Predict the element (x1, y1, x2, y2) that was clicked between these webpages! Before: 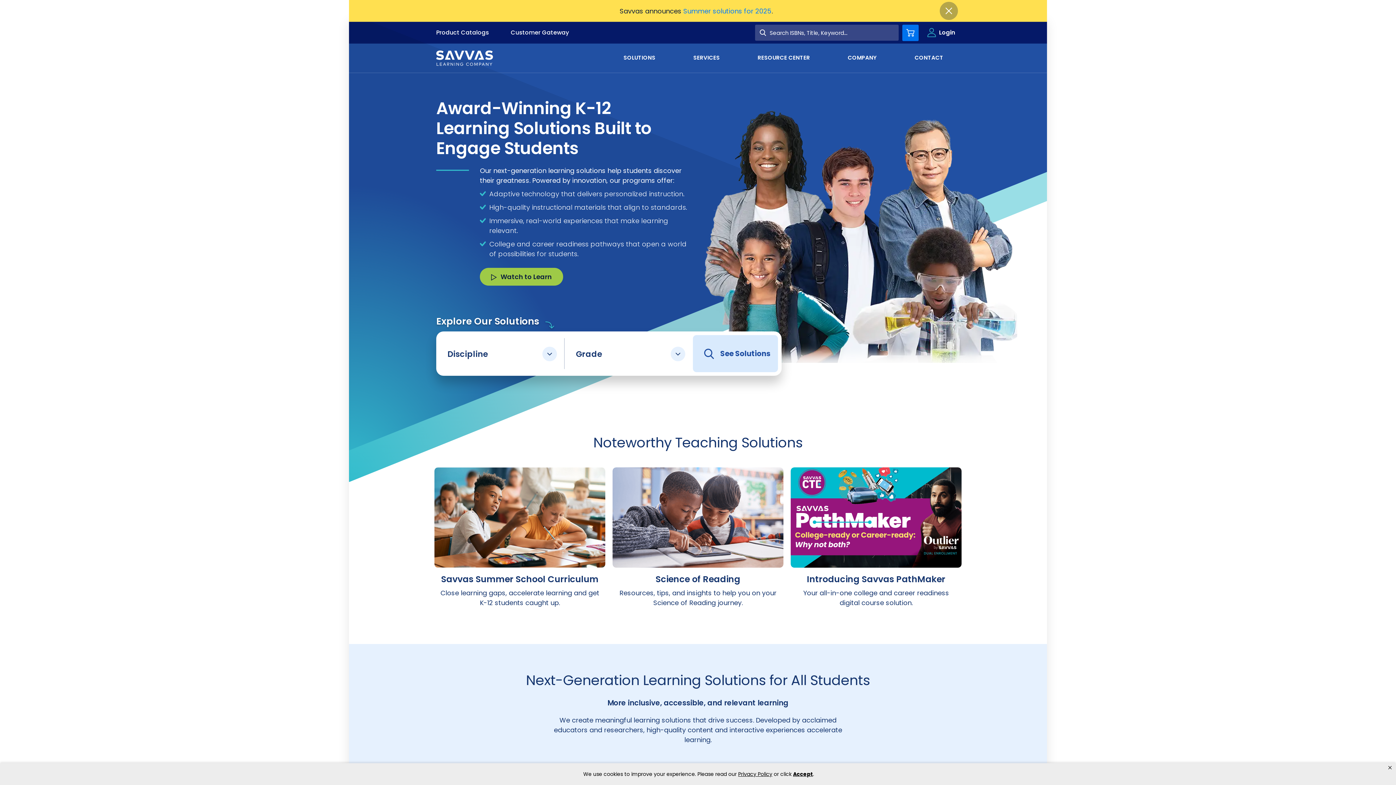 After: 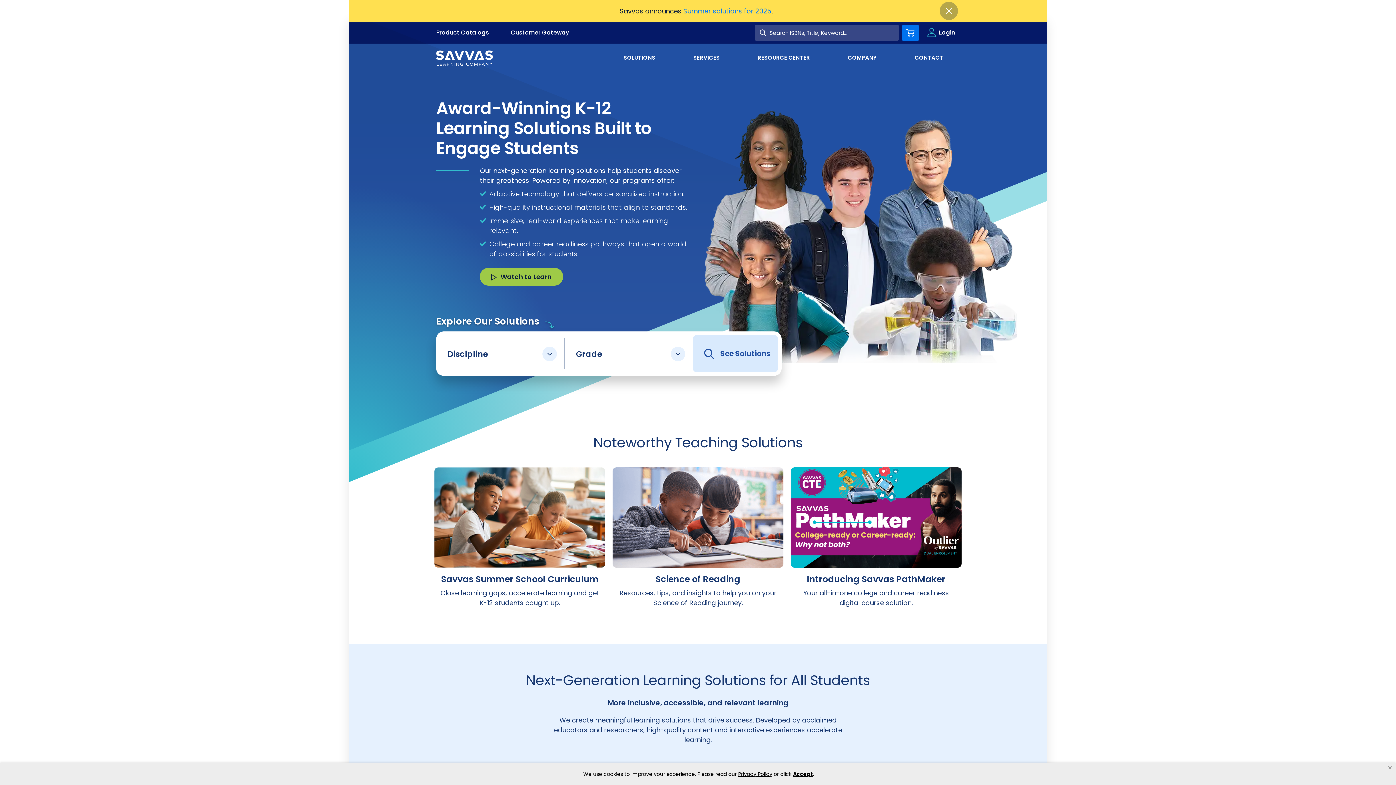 Action: bbox: (436, 50, 493, 65)